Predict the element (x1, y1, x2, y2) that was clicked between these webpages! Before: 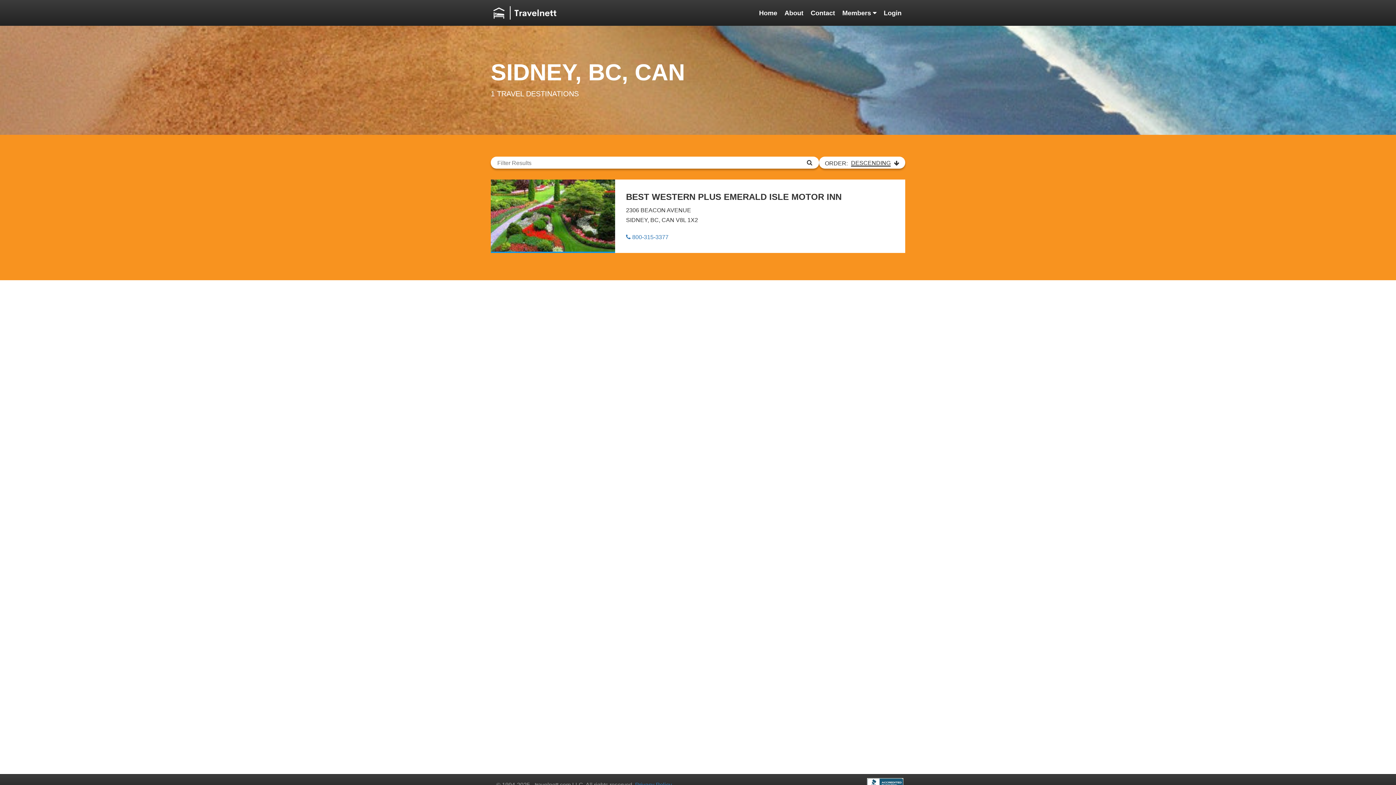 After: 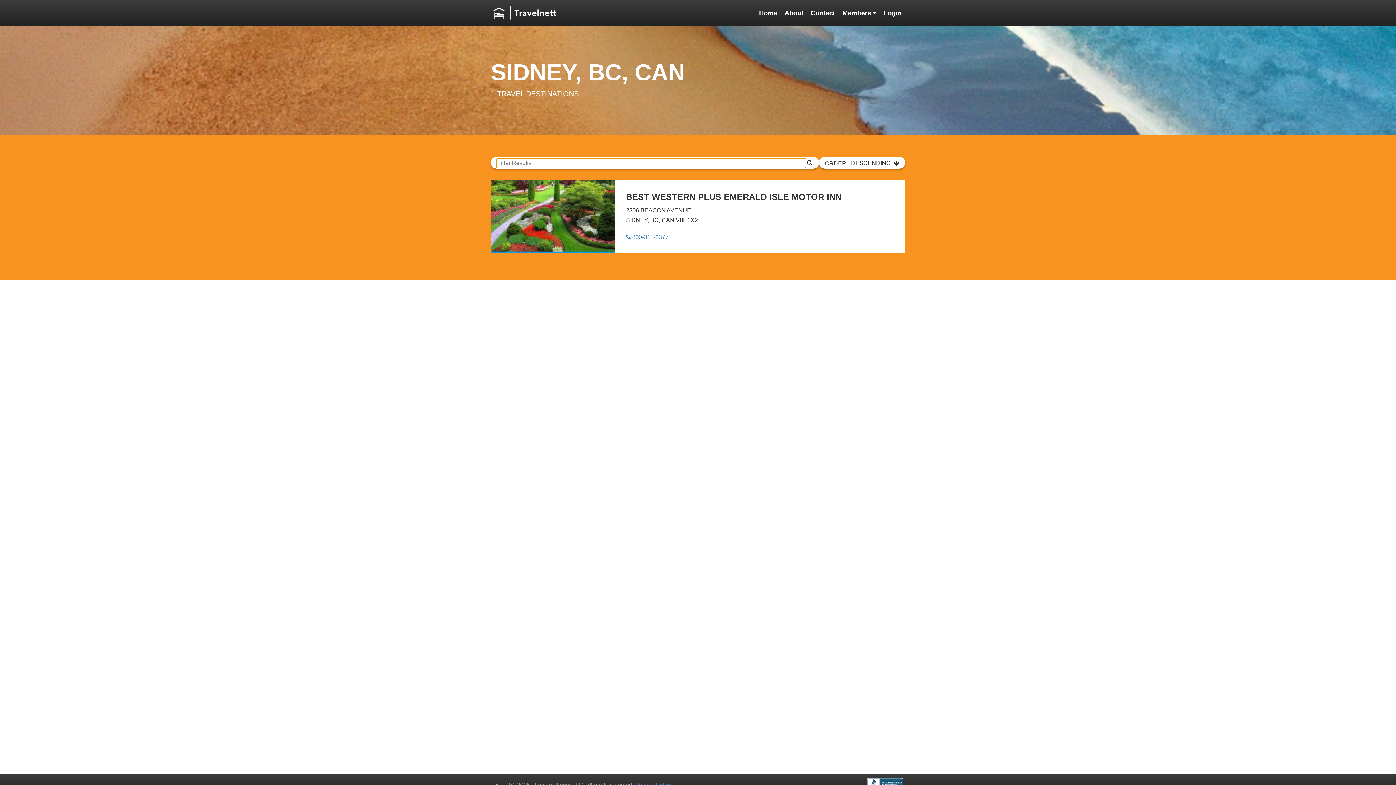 Action: bbox: (806, 158, 813, 165)